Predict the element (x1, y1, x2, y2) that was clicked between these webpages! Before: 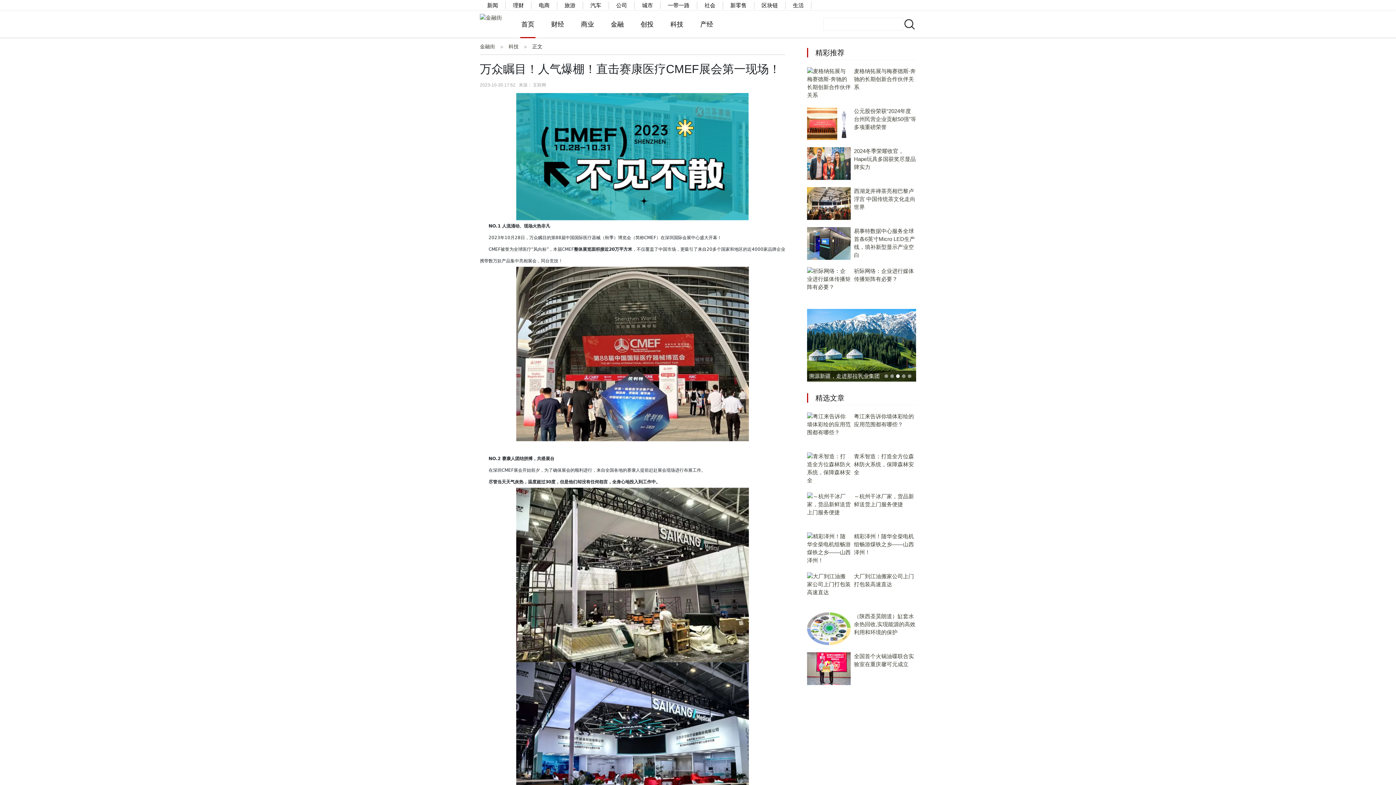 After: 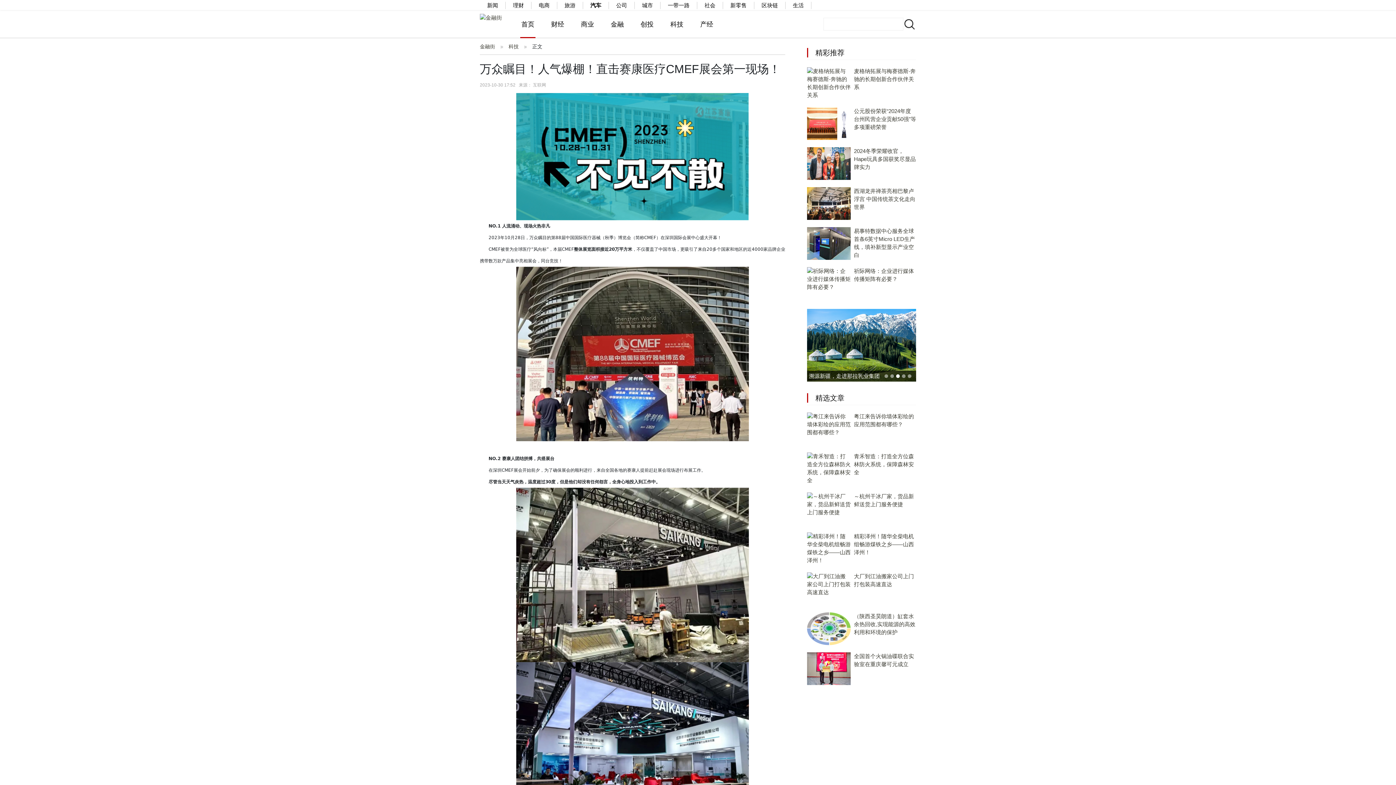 Action: label: 汽车 bbox: (590, 2, 601, 8)